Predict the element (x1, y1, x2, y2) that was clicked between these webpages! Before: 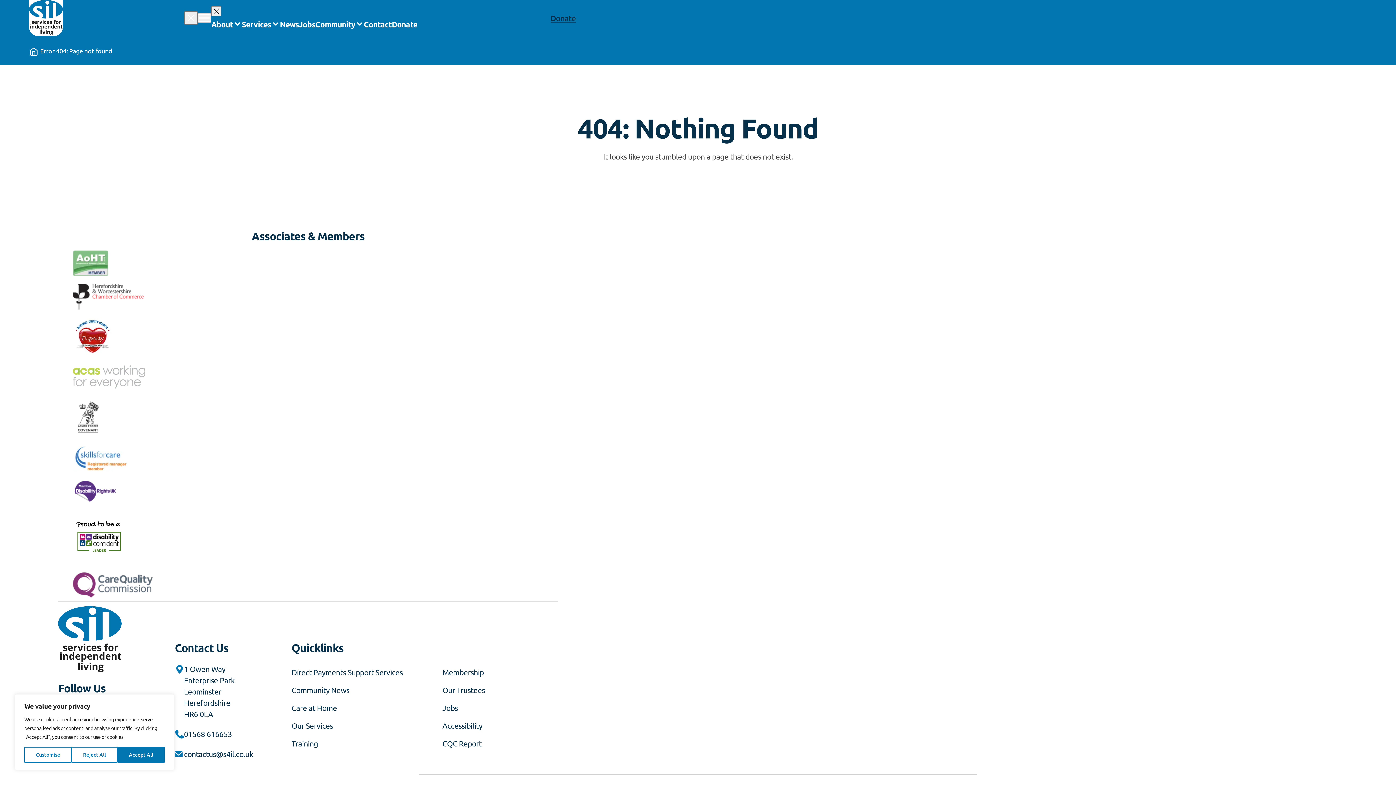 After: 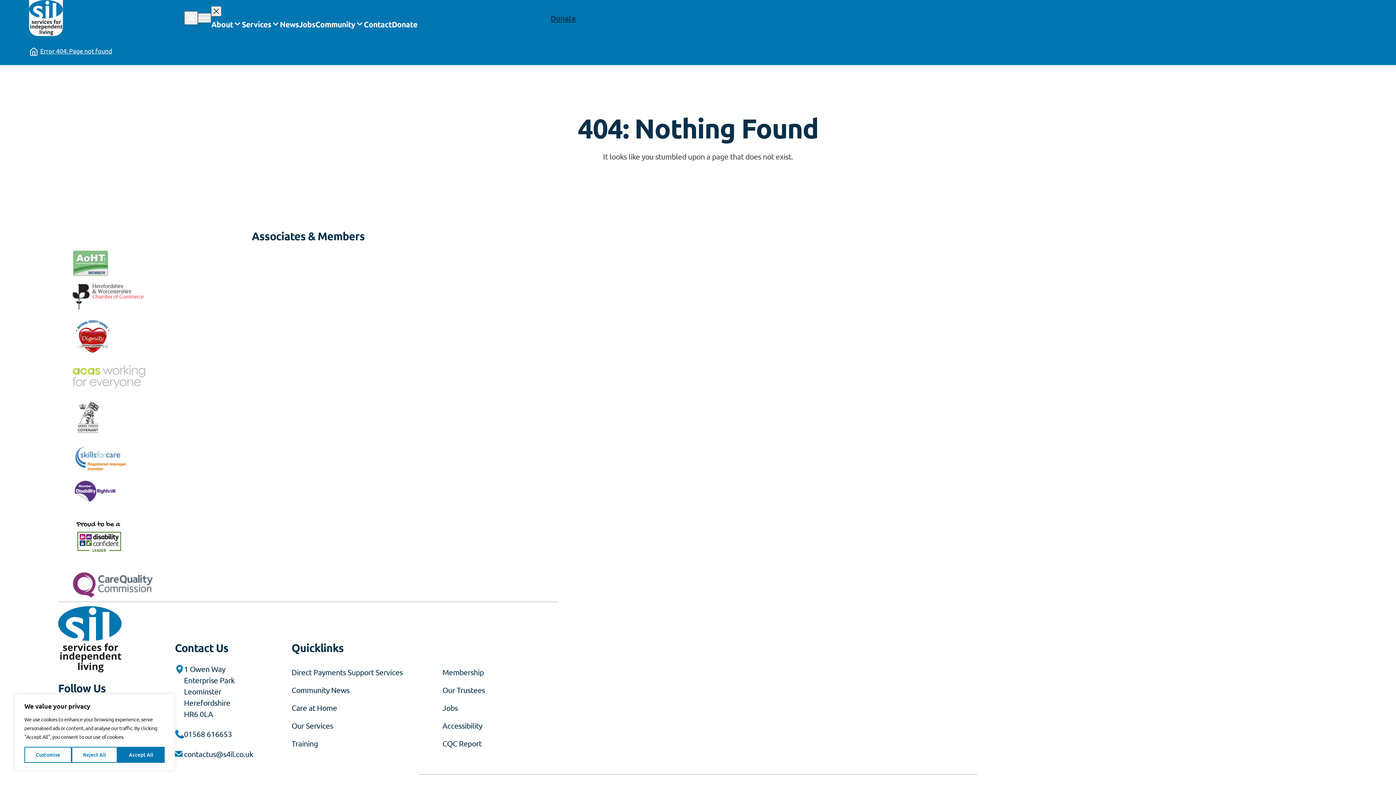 Action: bbox: (197, 13, 211, 22) label: Open menu